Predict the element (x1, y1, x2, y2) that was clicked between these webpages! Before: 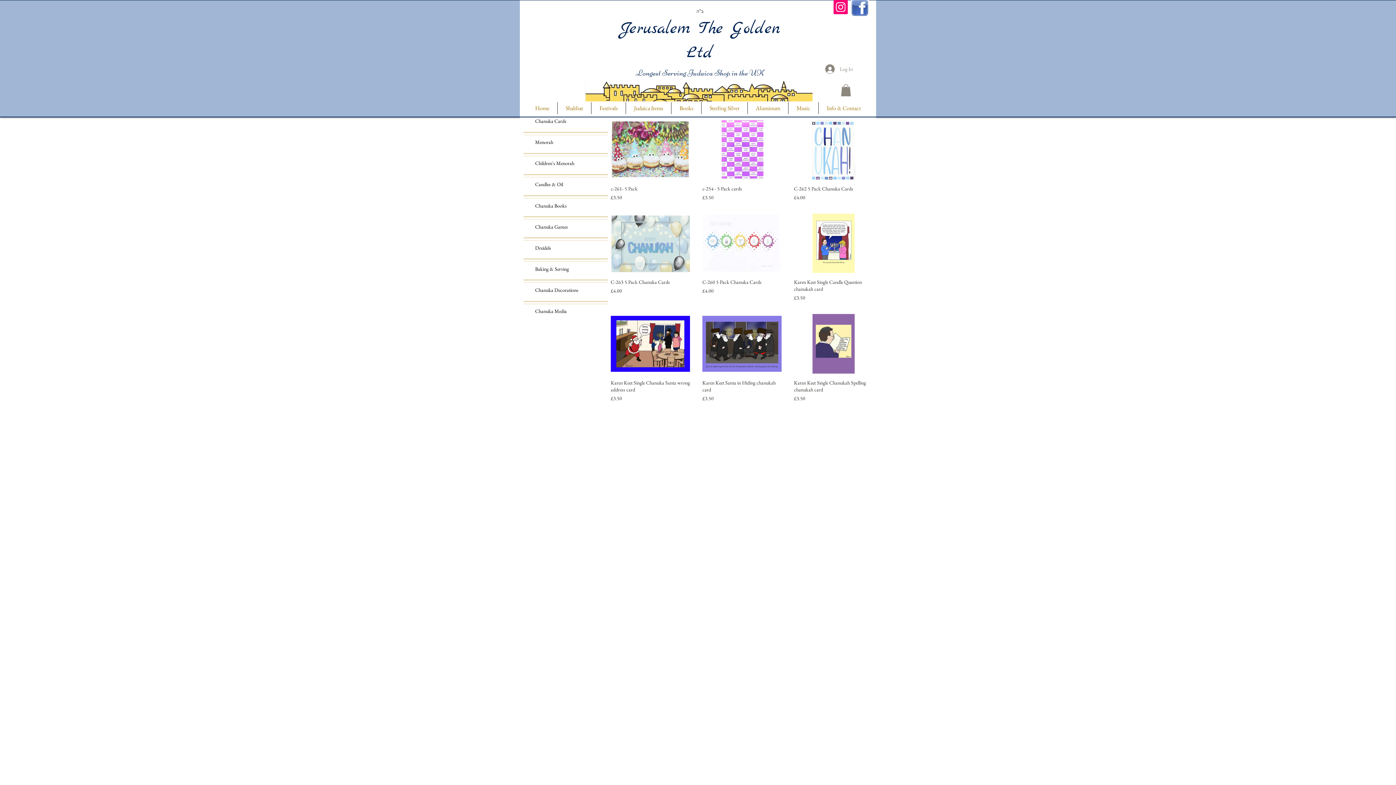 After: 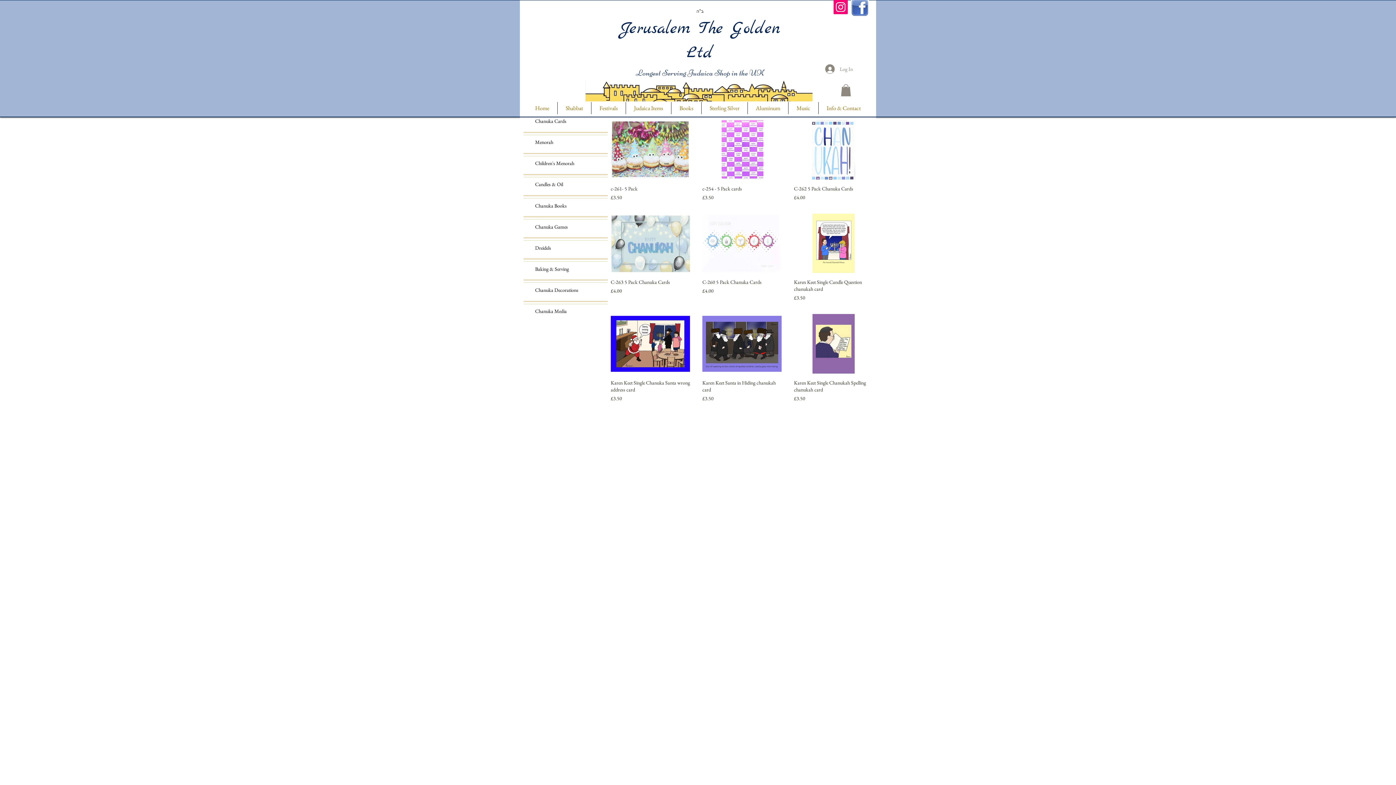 Action: bbox: (841, 84, 851, 96)